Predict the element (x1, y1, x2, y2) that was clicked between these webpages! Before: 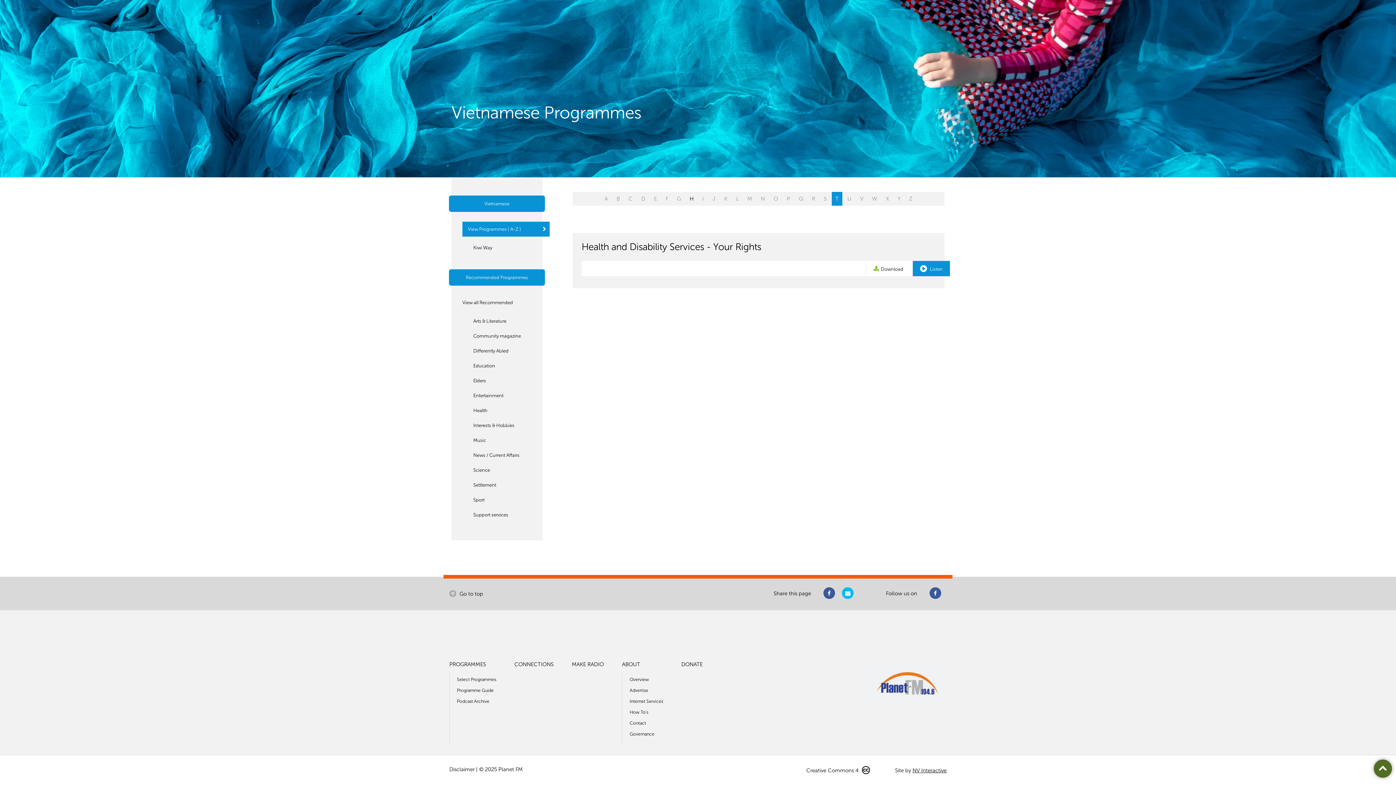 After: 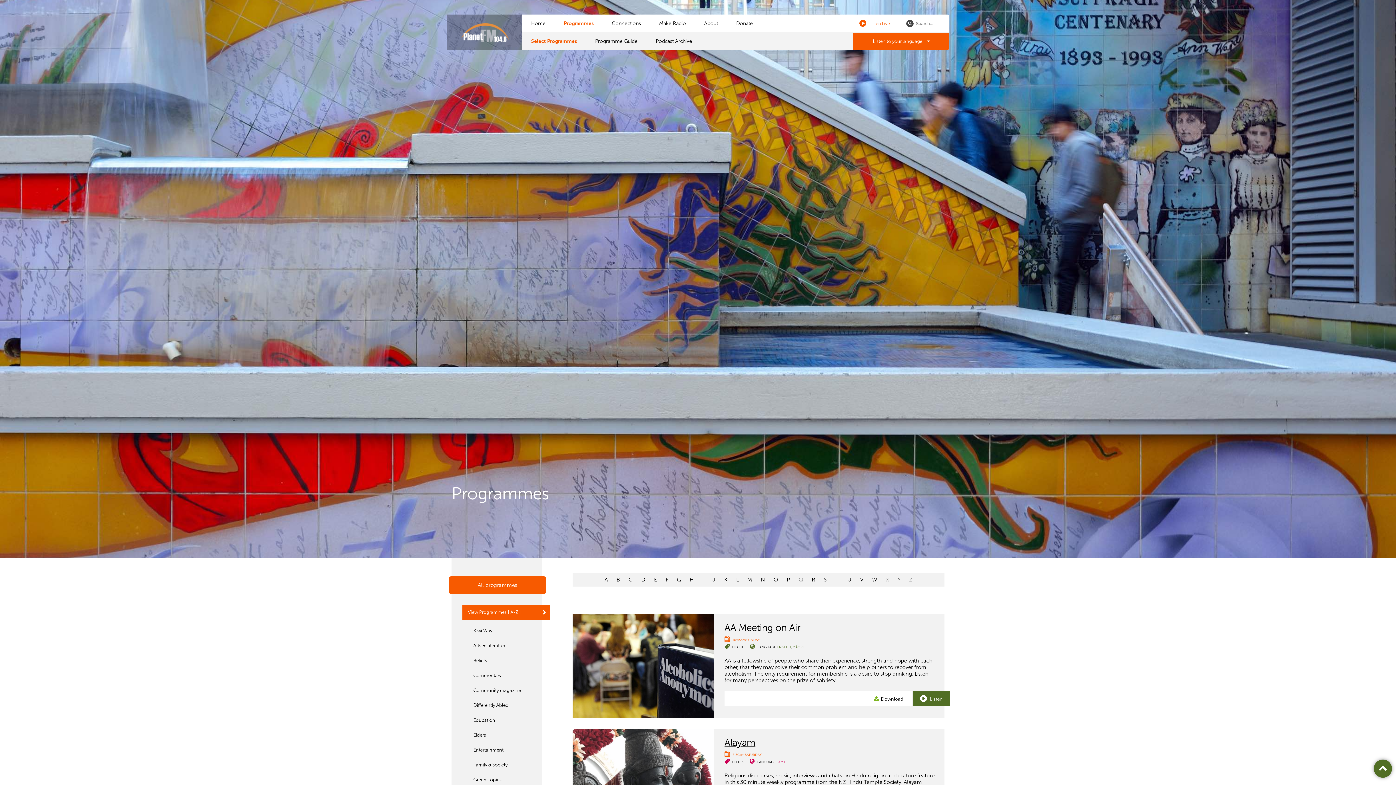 Action: label: PROGRAMMES bbox: (449, 661, 486, 668)